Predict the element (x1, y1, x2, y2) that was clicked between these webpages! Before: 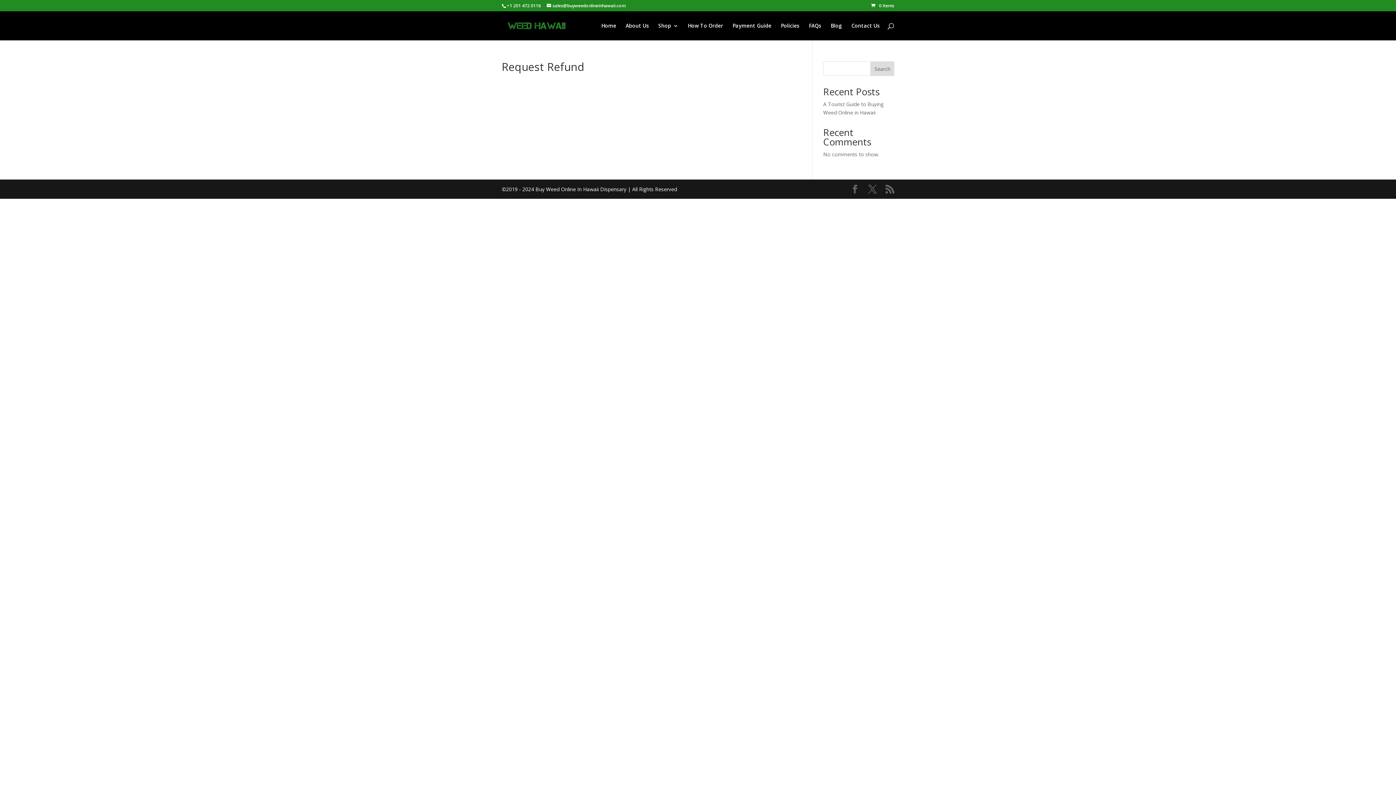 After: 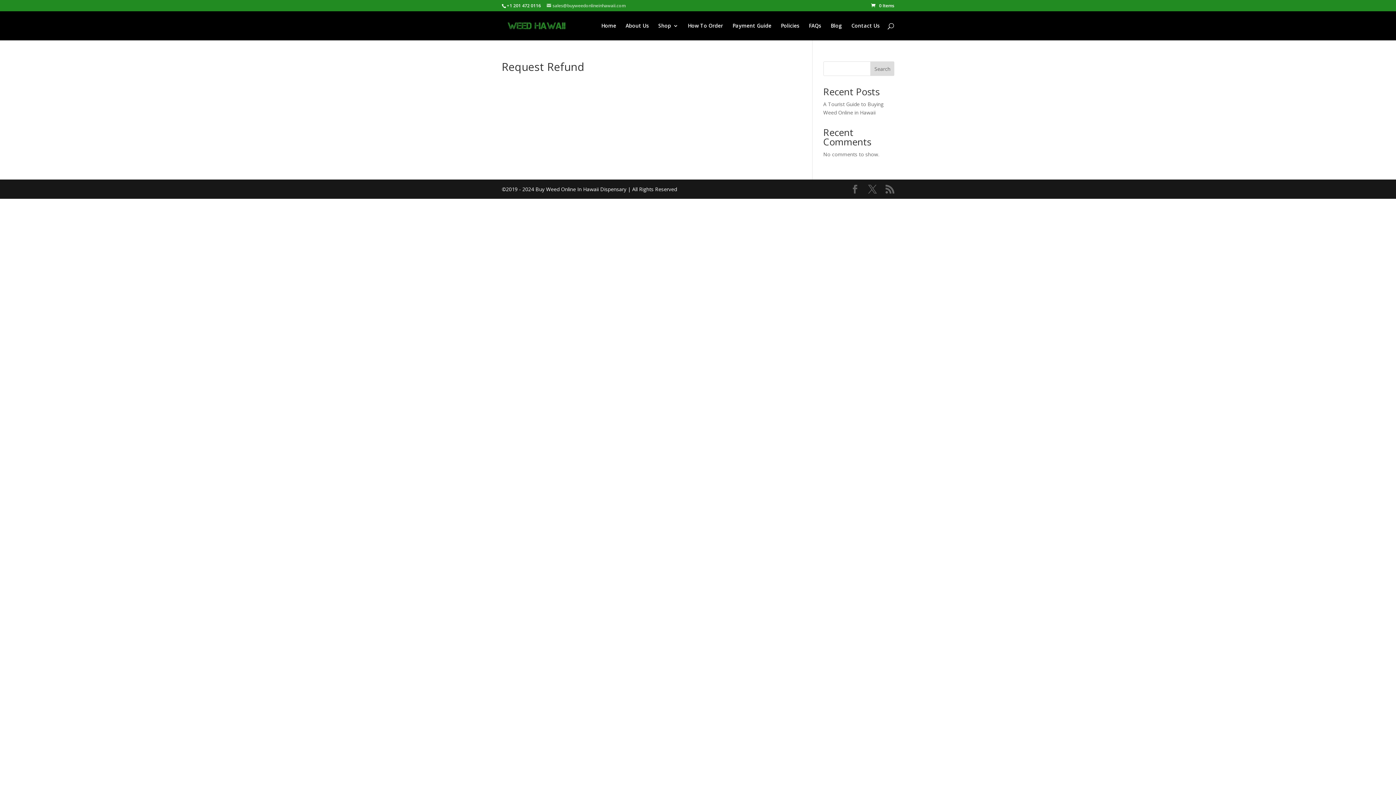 Action: label: sales@buyweedonlineinhawaii.com bbox: (546, 2, 625, 8)